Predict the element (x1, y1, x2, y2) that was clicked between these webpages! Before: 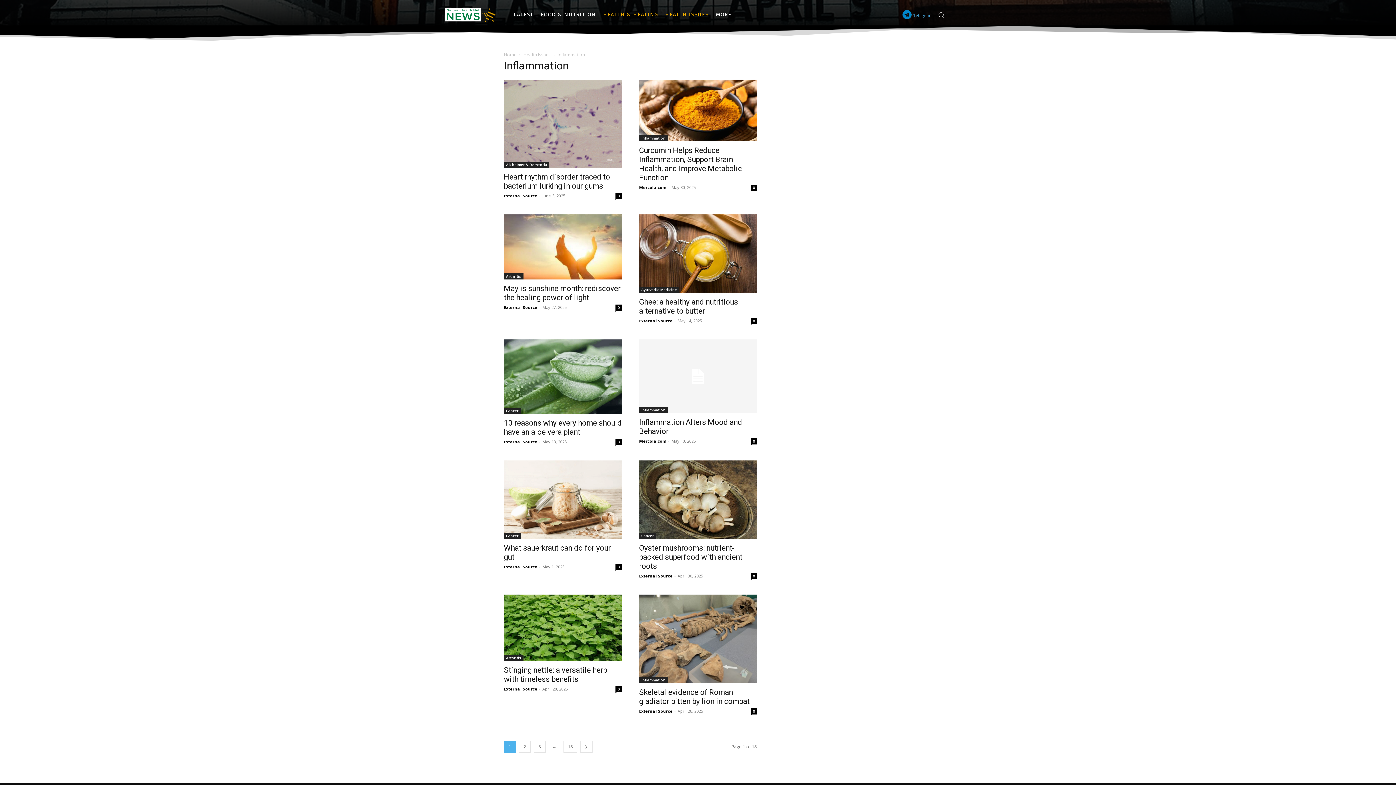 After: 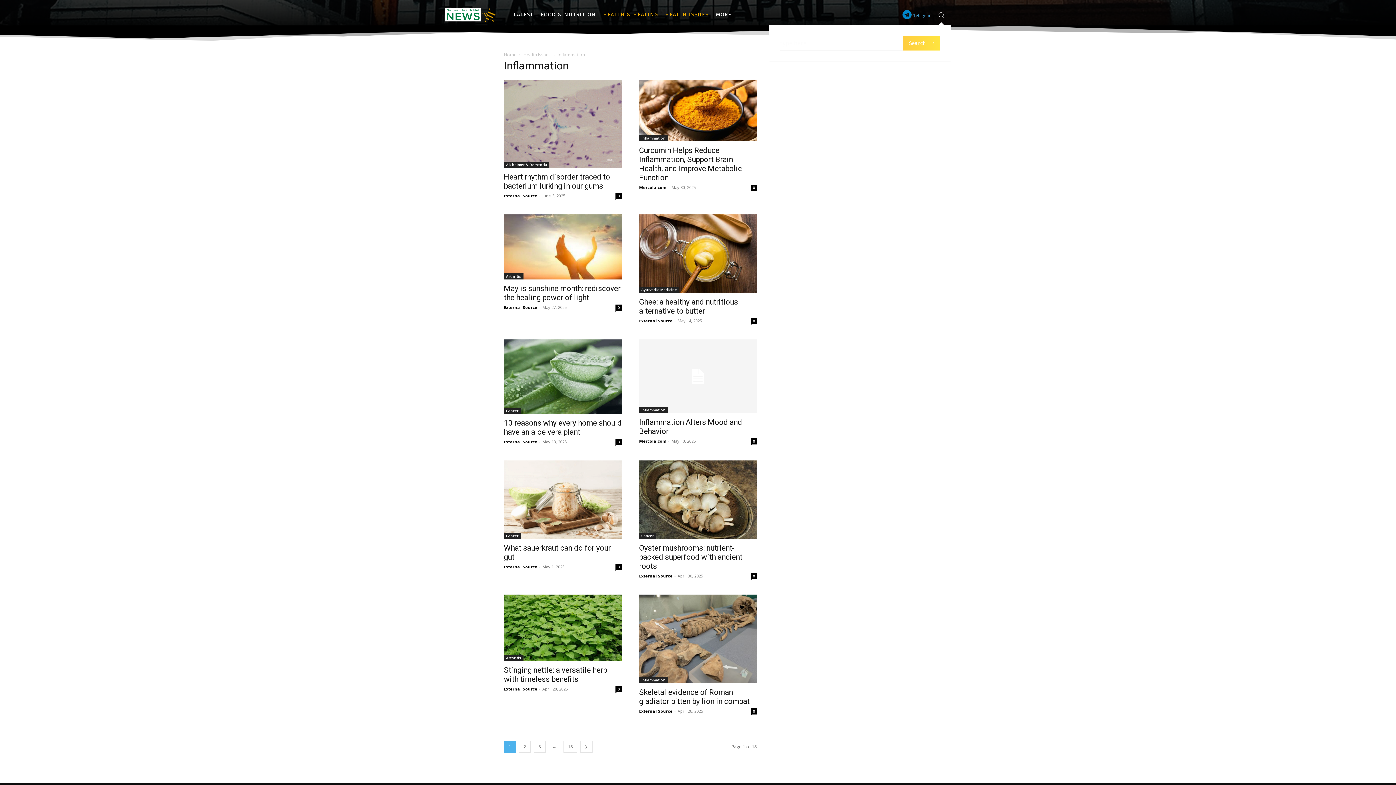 Action: label: Search bbox: (931, 5, 951, 24)